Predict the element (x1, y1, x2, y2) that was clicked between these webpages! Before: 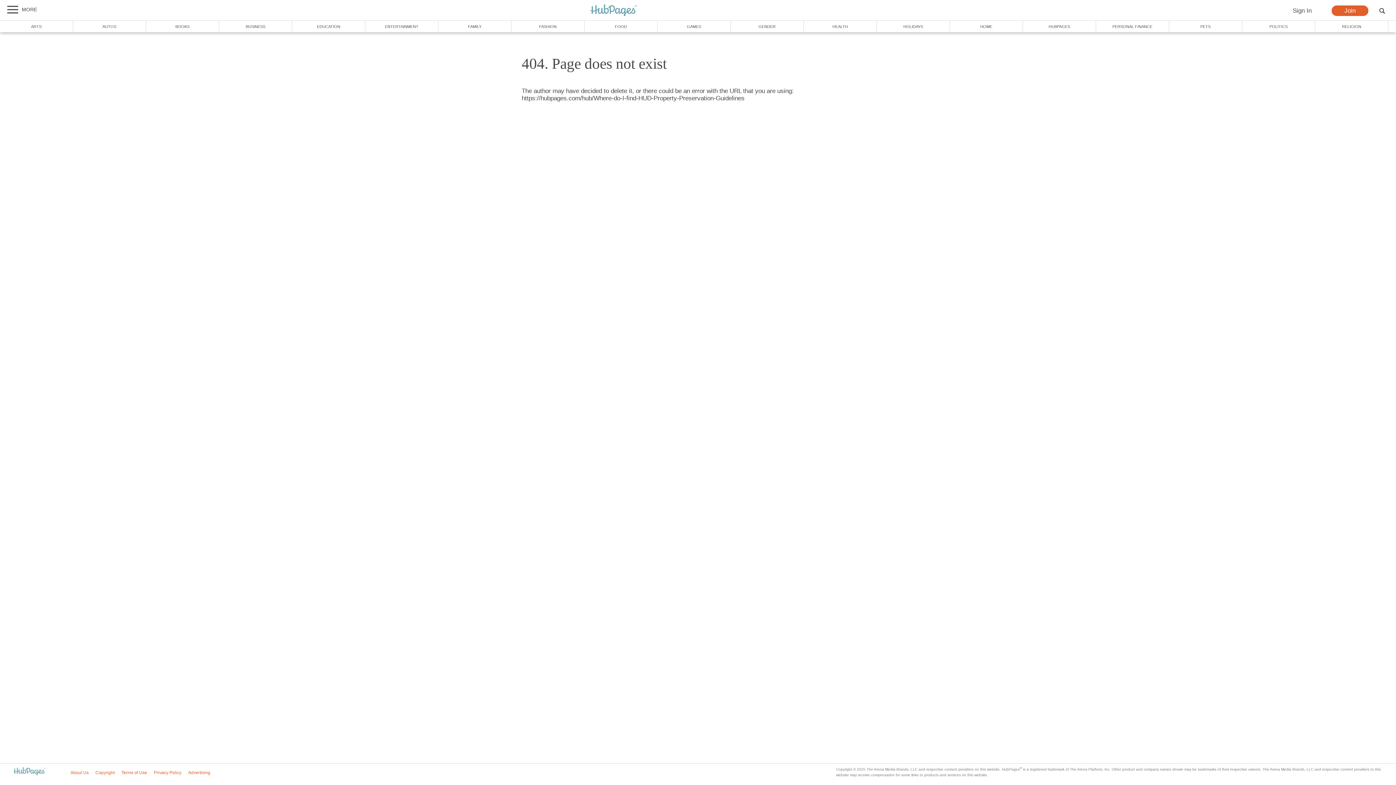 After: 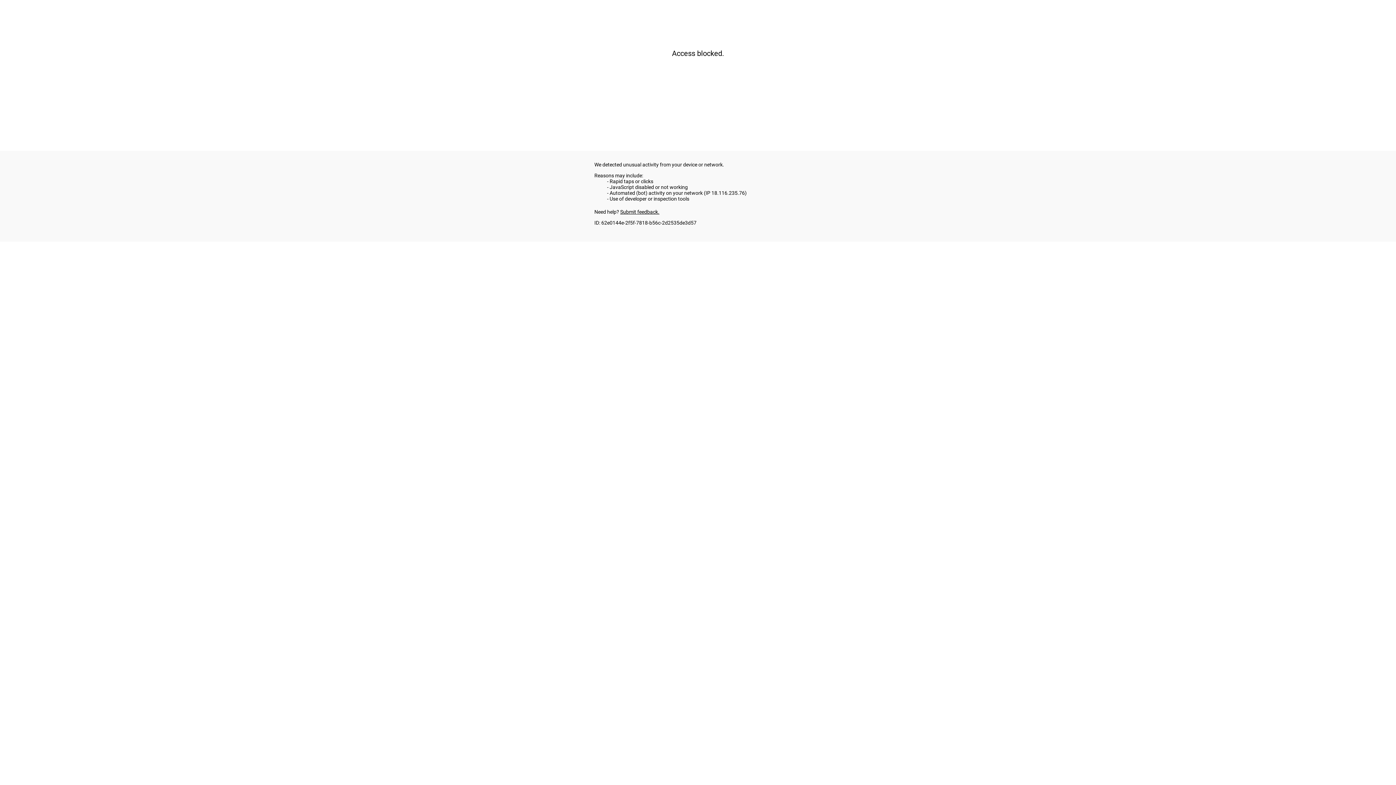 Action: bbox: (1096, 20, 1169, 32) label: PERSONAL FINANCE